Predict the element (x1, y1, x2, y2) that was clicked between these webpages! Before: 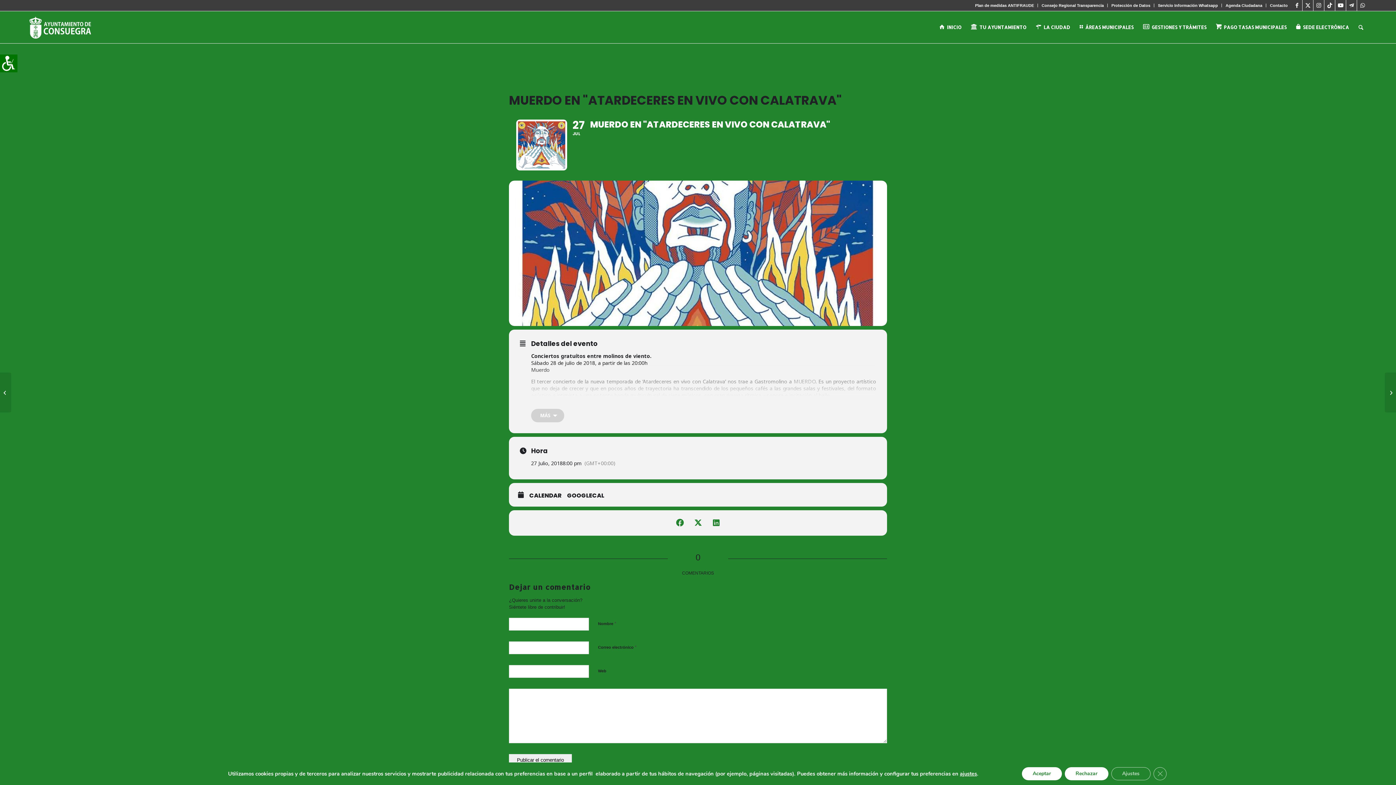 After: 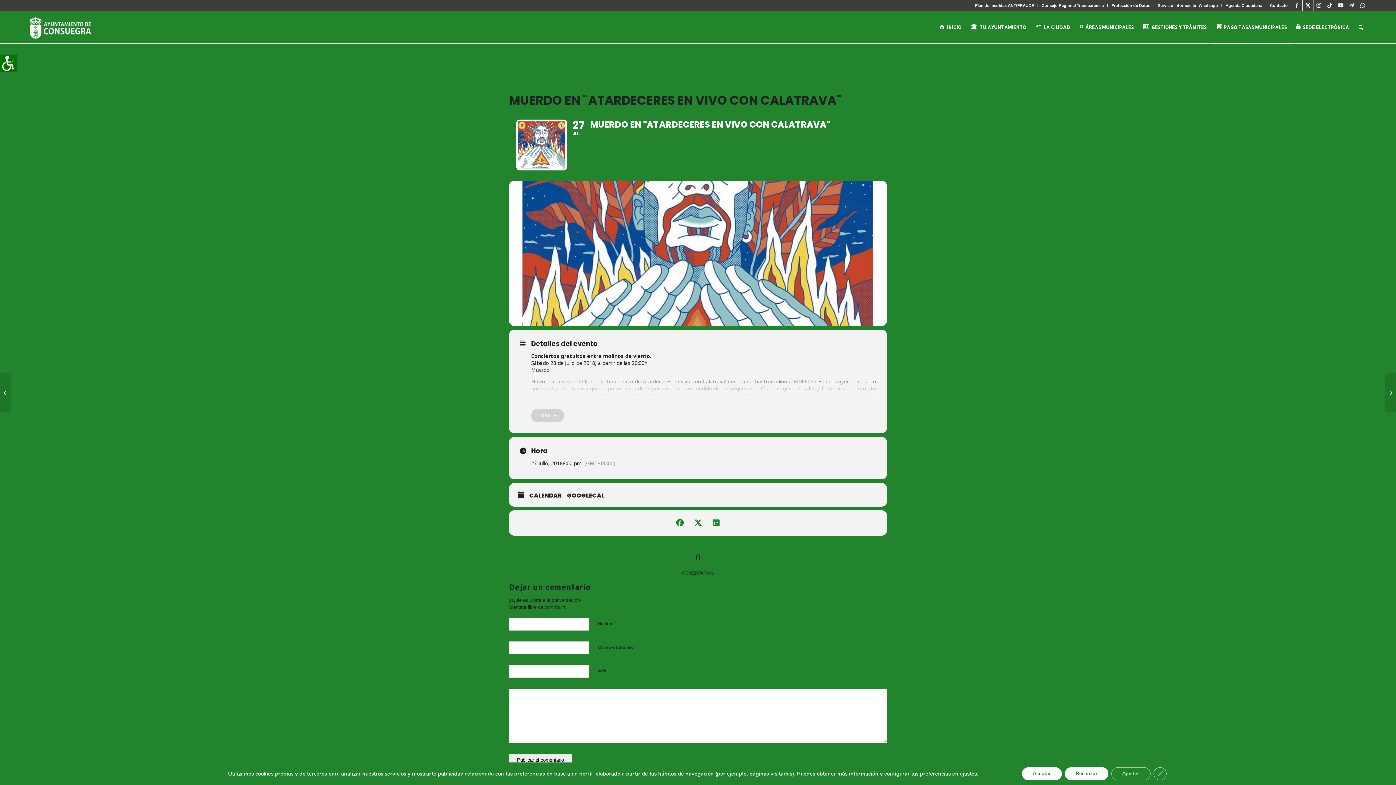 Action: label: PAGO TASAS MUNICIPALES bbox: (1211, 11, 1291, 43)